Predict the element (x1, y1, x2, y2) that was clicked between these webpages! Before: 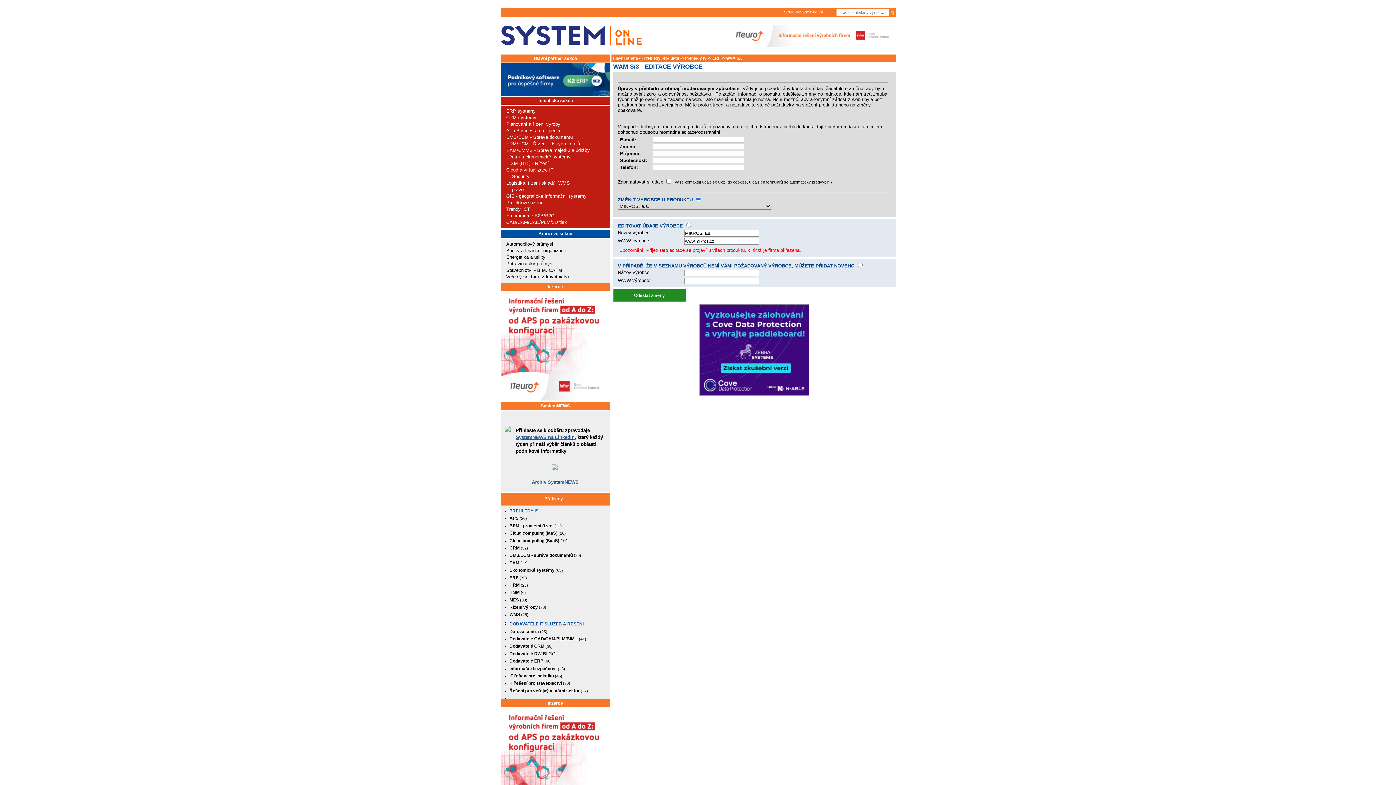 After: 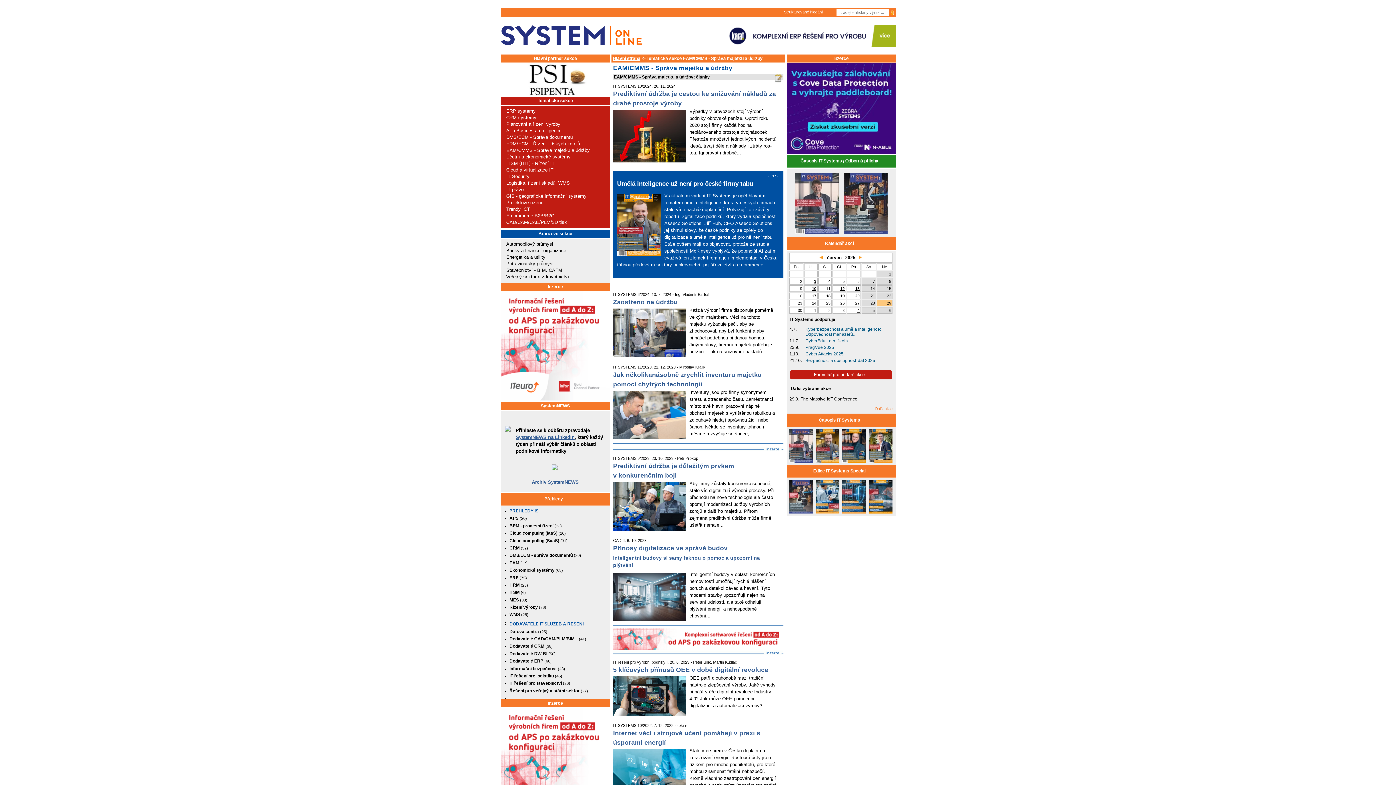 Action: label: EAM/CMMS - Správa majetku a údržby bbox: (506, 147, 590, 153)